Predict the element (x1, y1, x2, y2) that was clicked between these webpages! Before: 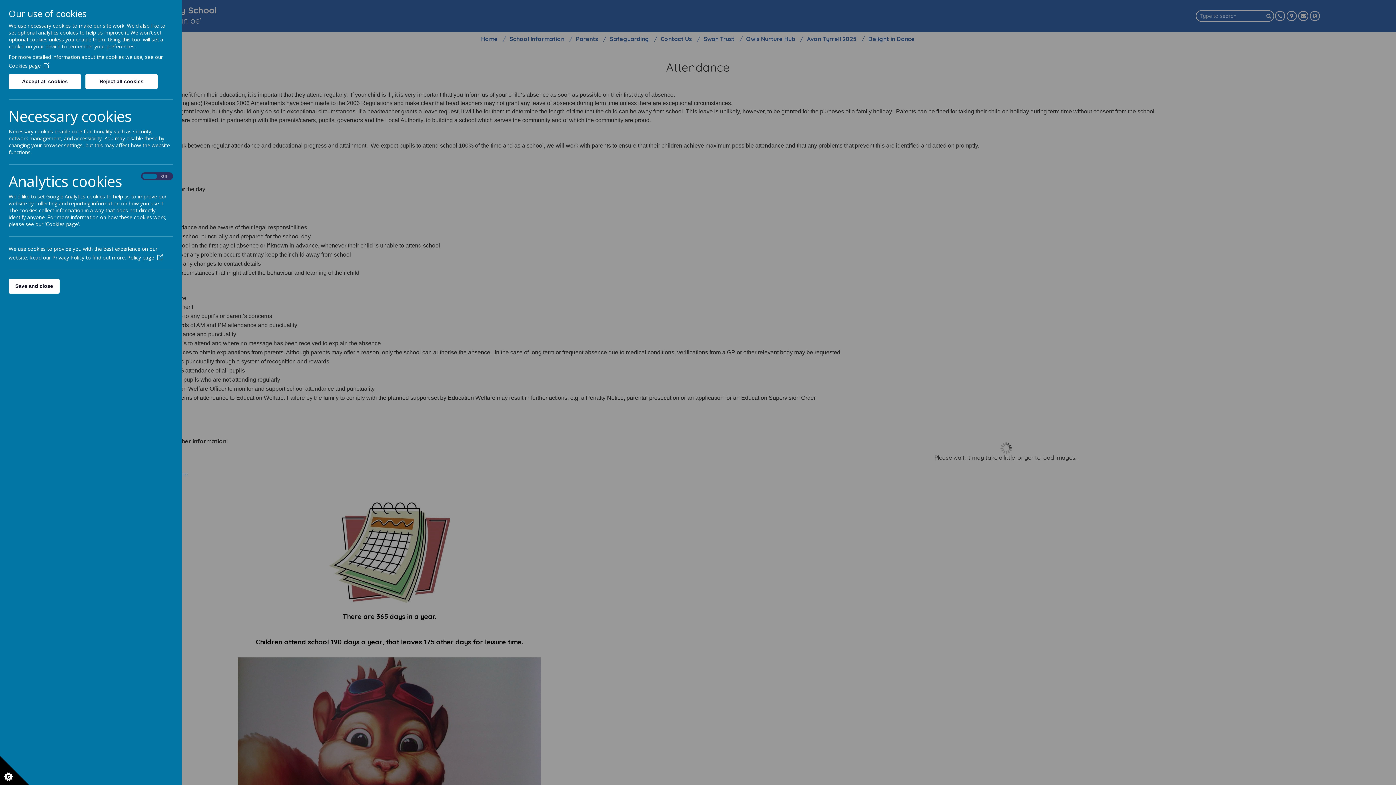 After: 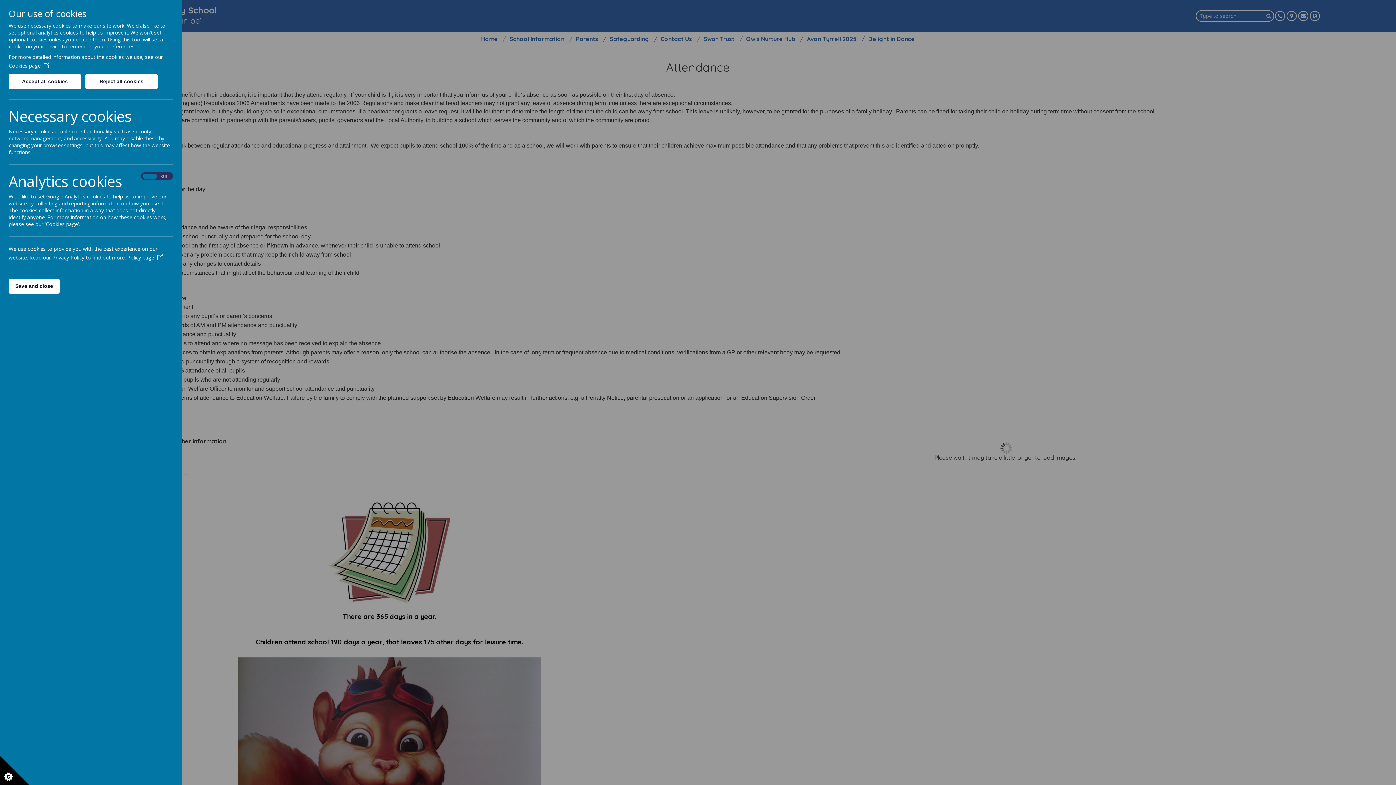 Action: label: Cookies page bbox: (8, 62, 49, 69)